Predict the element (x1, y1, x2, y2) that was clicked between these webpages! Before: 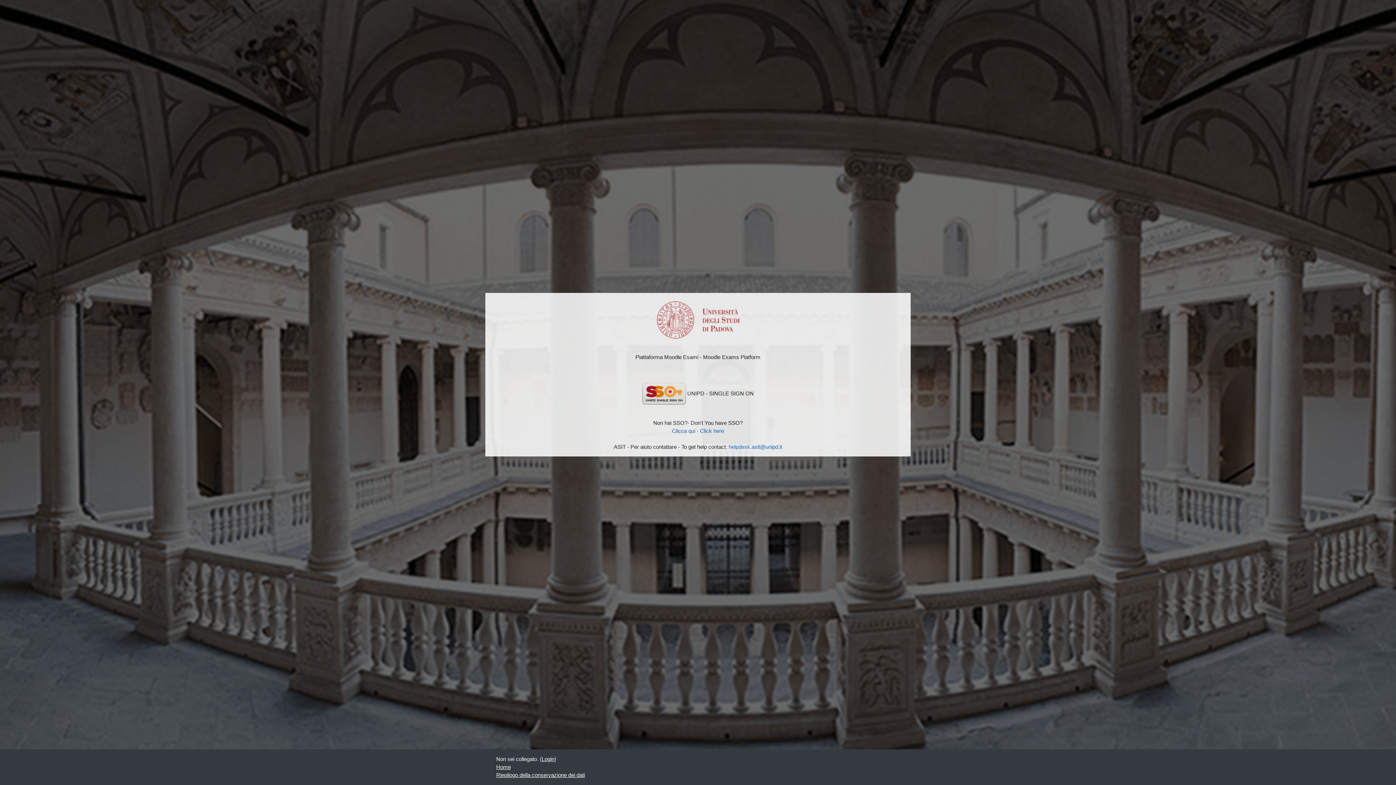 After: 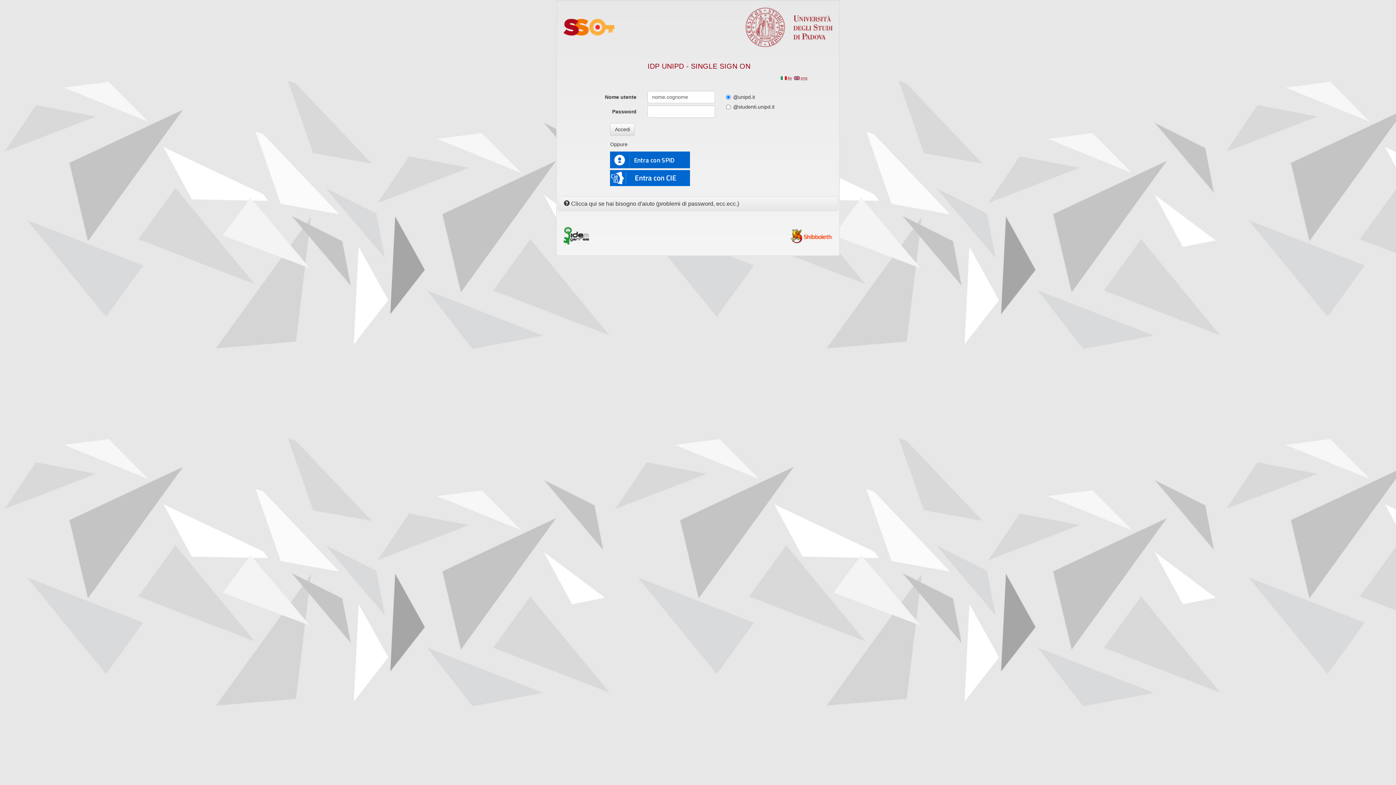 Action: bbox: (503, 379, 893, 408) label: UNIPD - SINGLE SIGN ON